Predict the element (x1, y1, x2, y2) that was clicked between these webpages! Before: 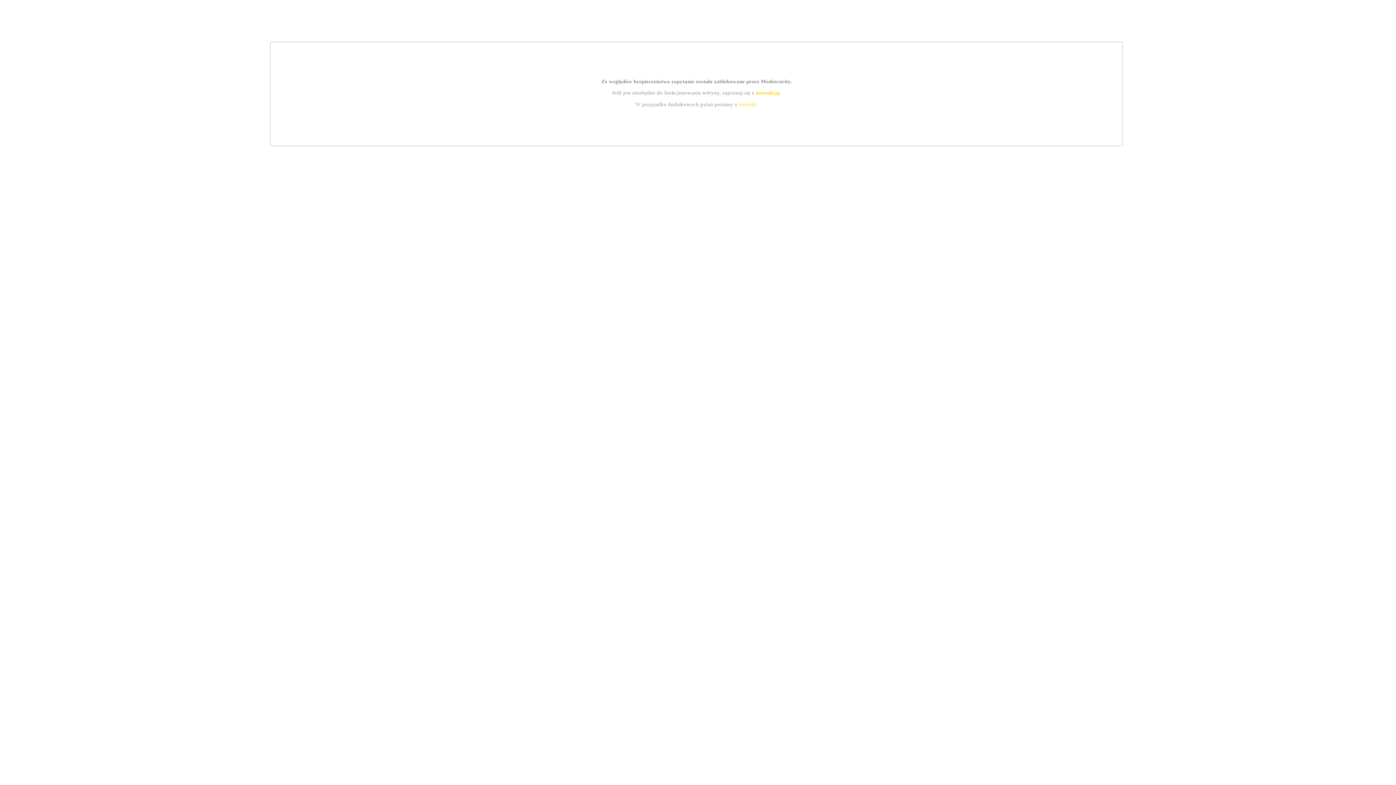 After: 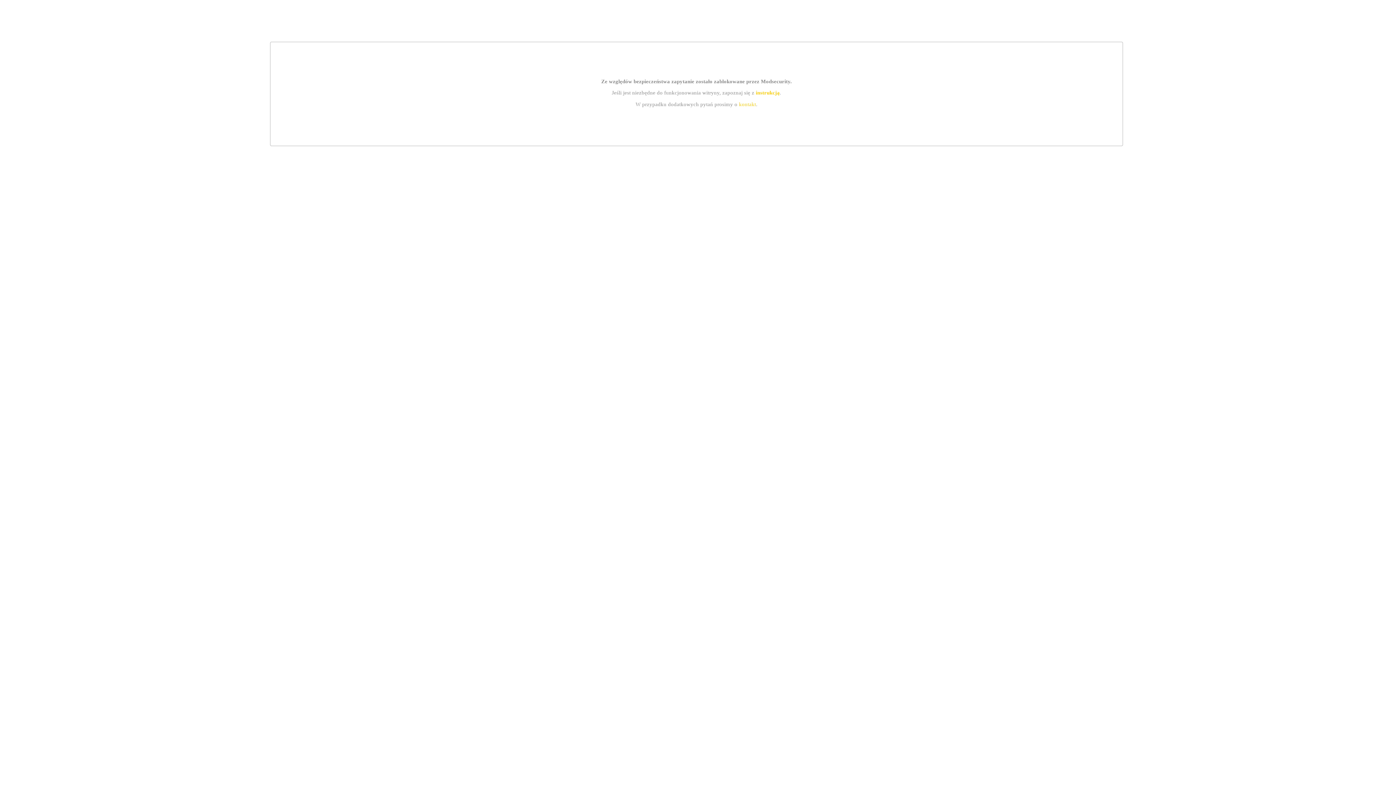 Action: bbox: (755, 89, 779, 95) label: instrukcją